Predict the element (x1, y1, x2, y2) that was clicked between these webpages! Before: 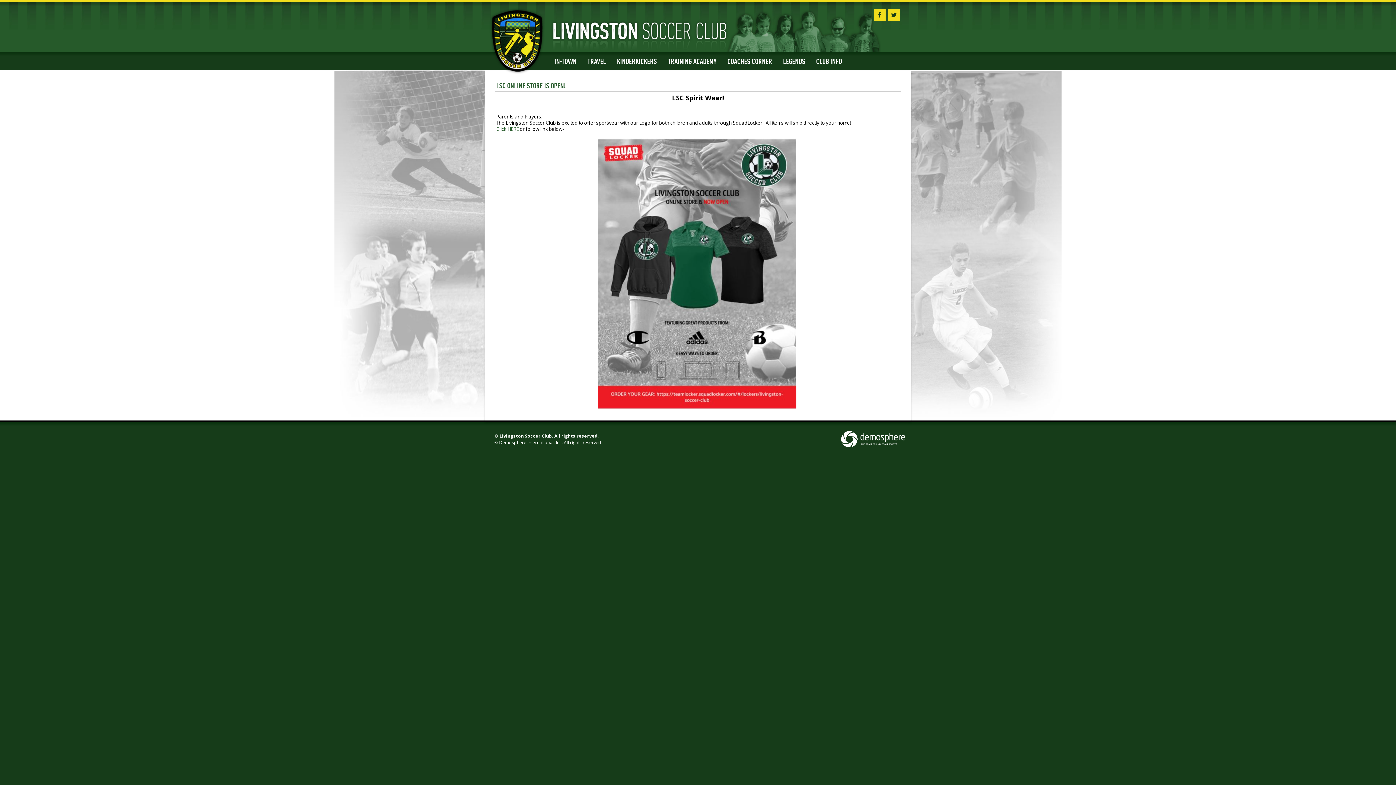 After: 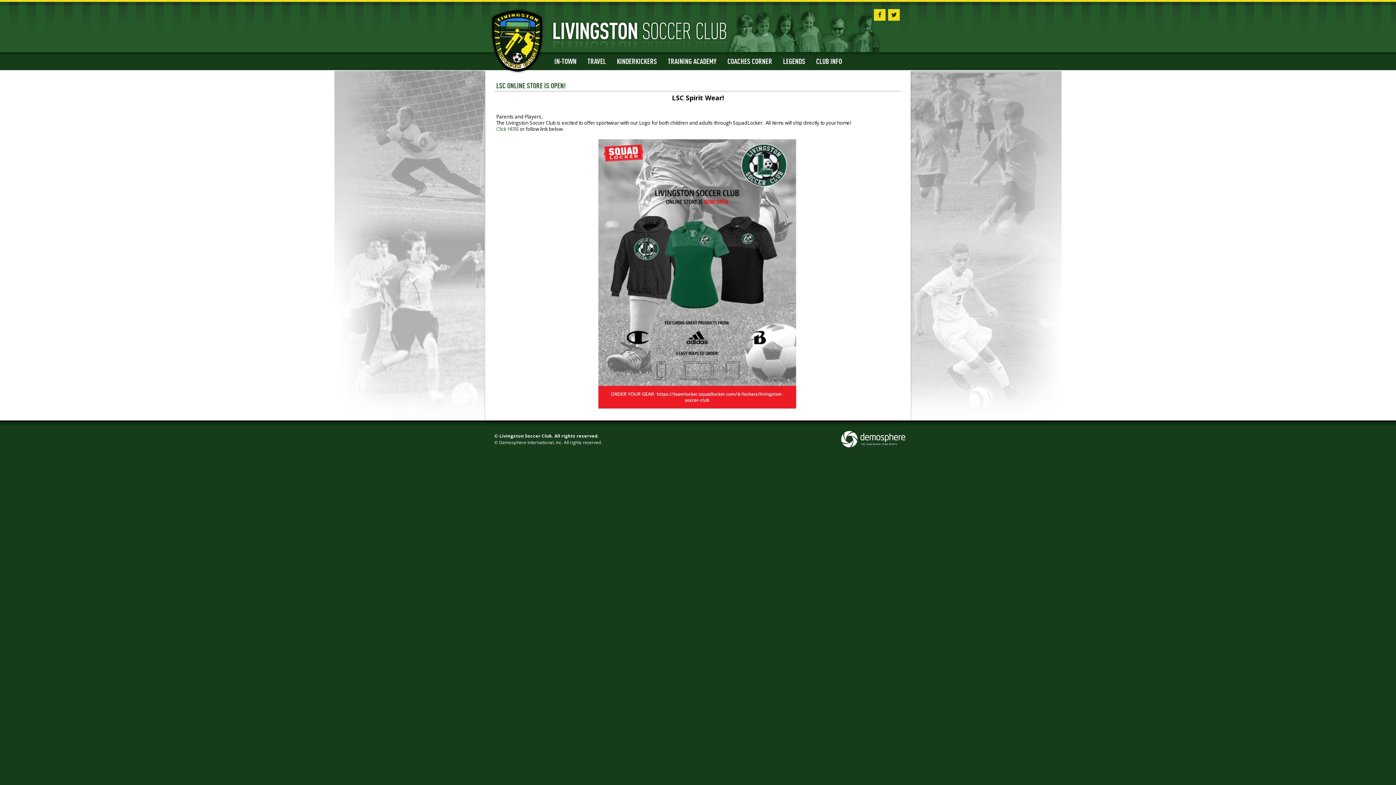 Action: bbox: (499, 439, 562, 445) label: Demosphere International, Inc.